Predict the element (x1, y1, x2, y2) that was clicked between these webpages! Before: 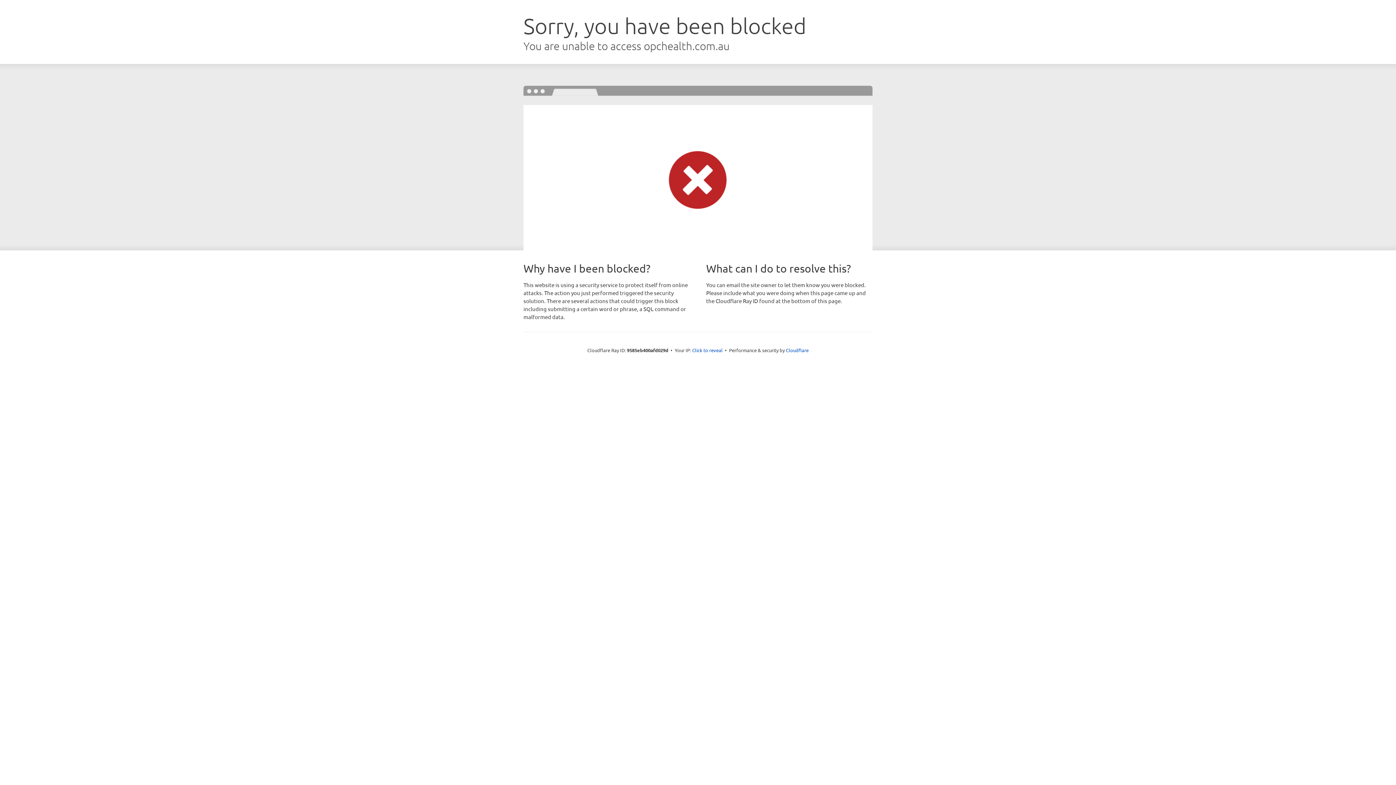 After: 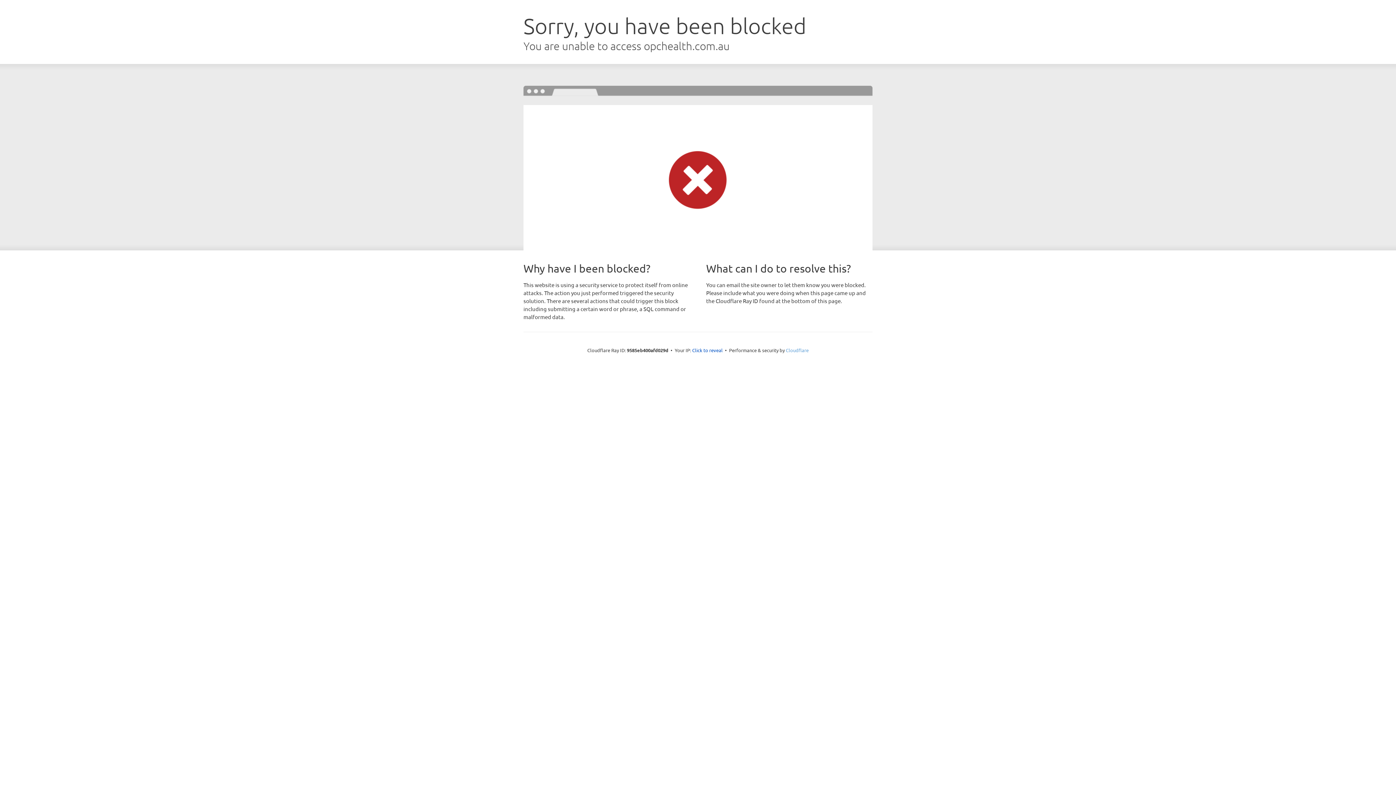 Action: label: Cloudflare bbox: (786, 347, 808, 353)